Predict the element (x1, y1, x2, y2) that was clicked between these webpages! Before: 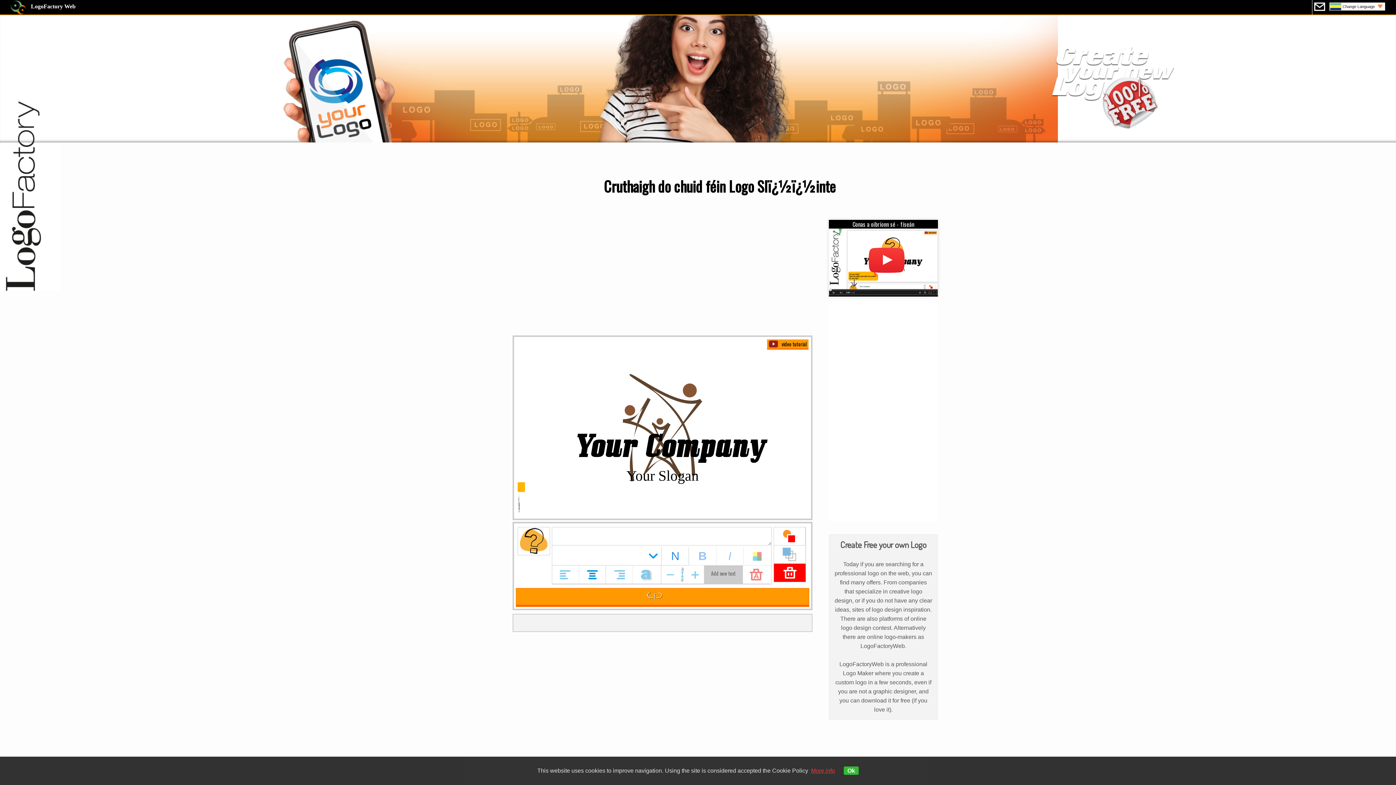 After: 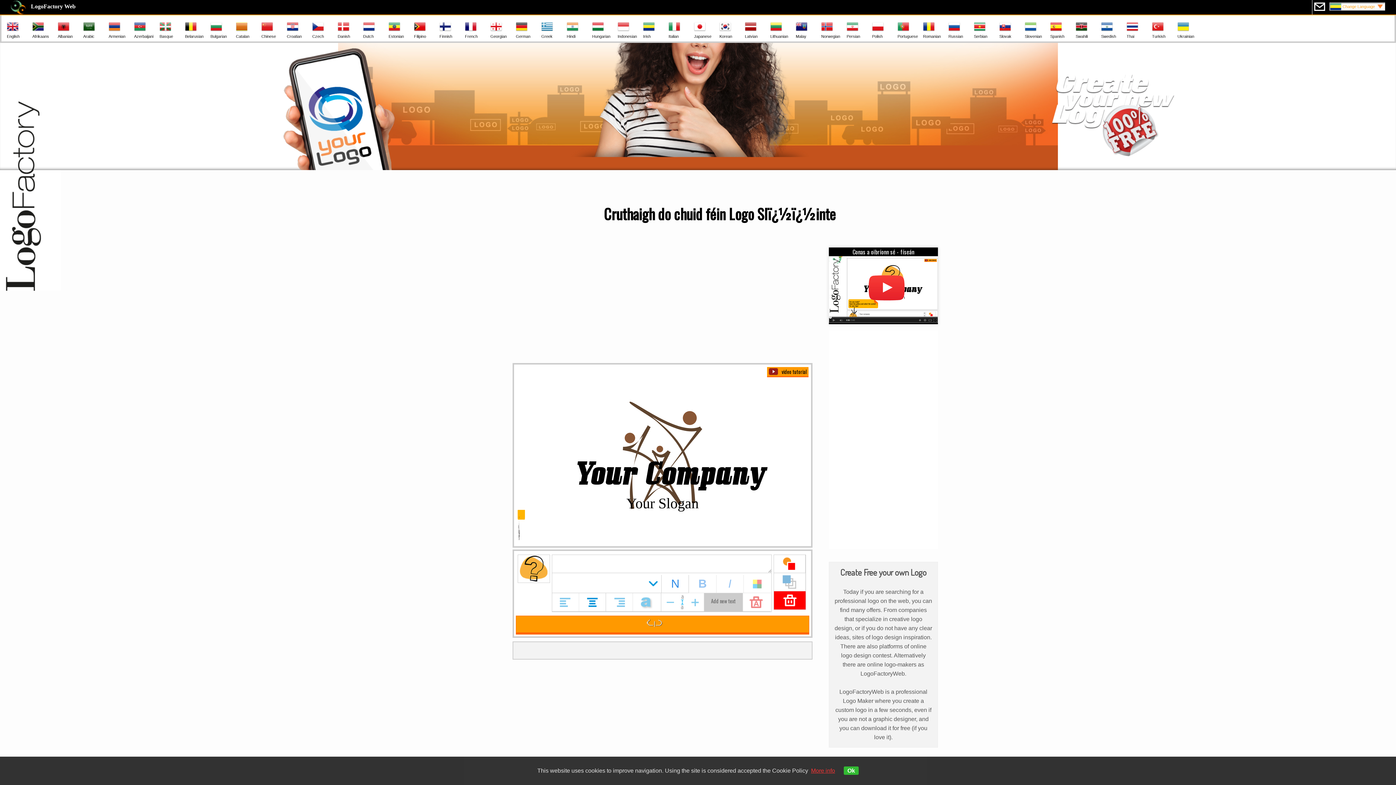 Action: bbox: (1329, 2, 1385, 10) label: Change Language